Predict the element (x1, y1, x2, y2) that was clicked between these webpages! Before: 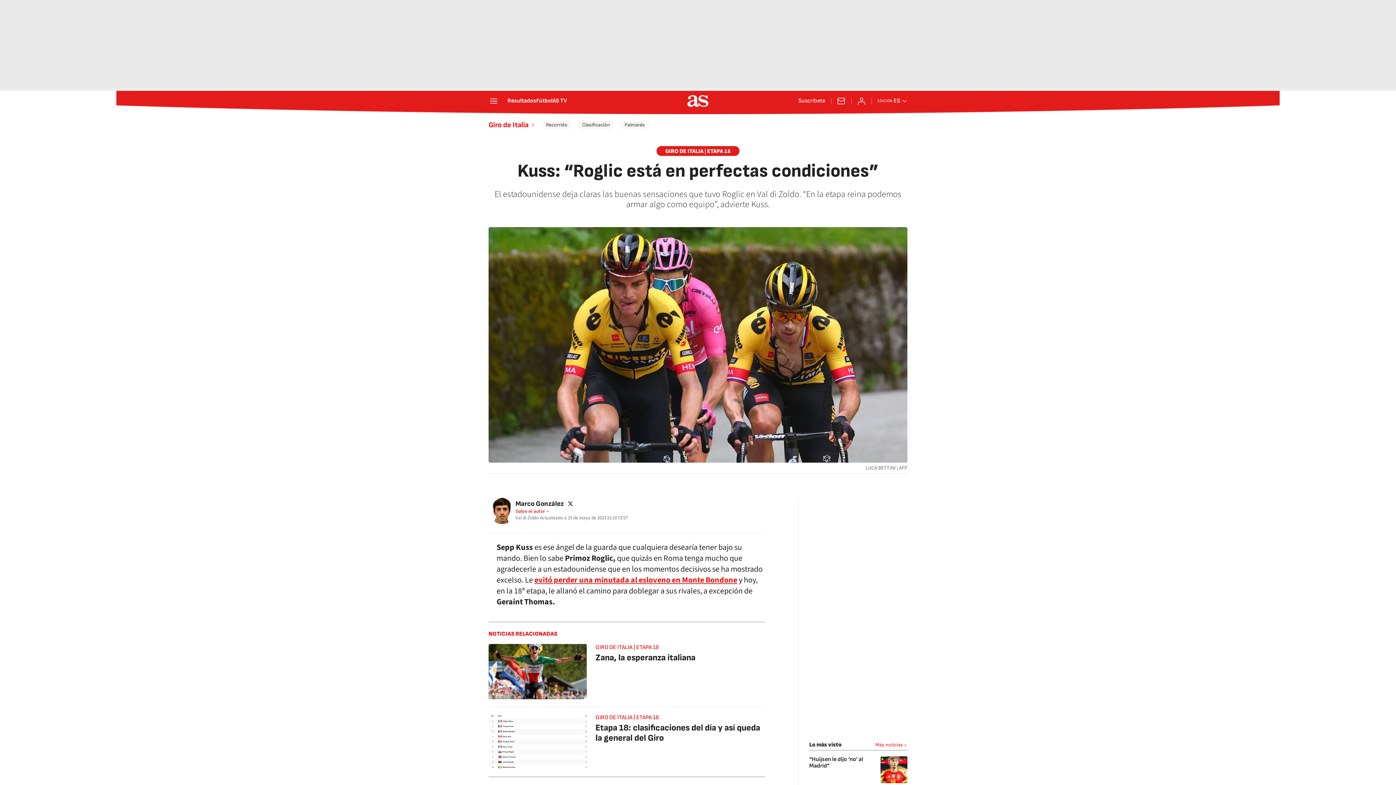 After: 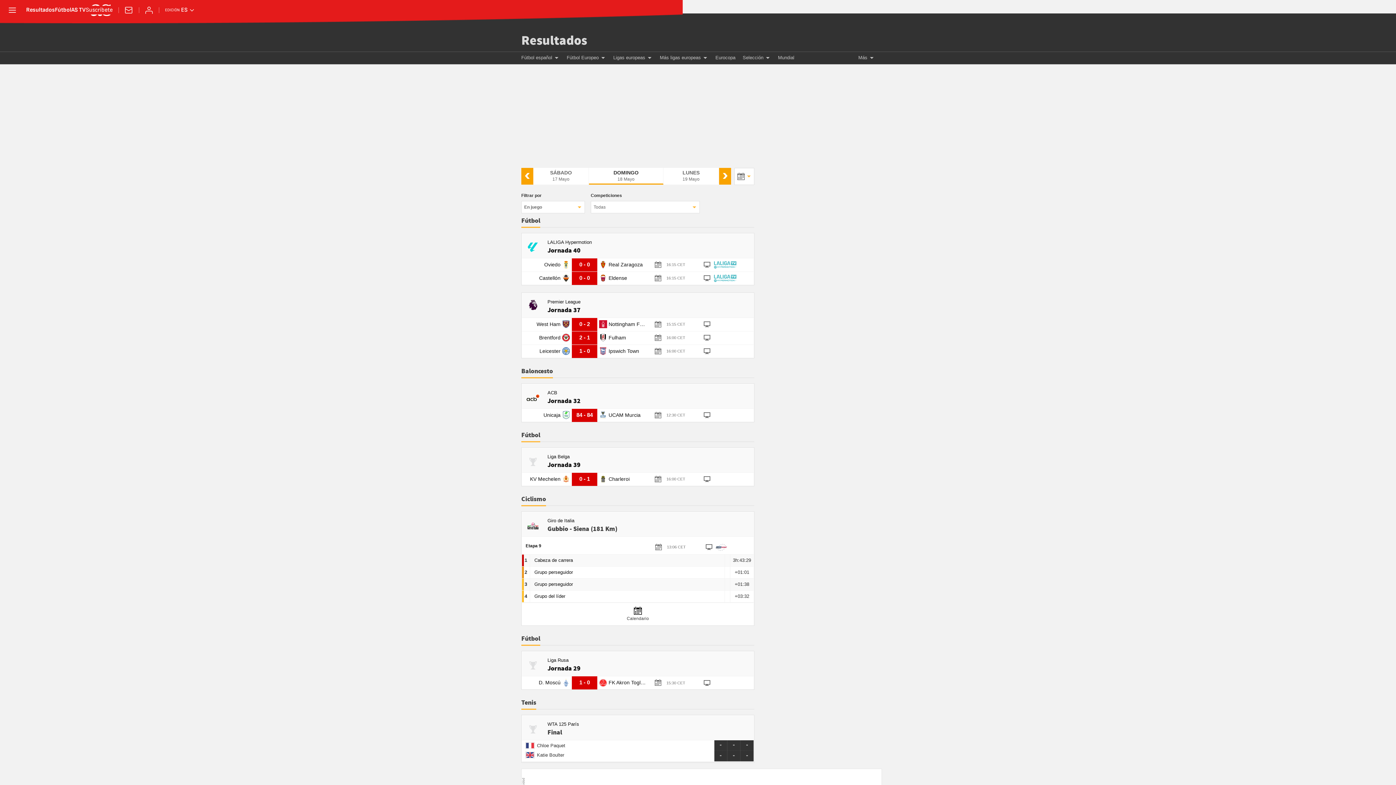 Action: bbox: (507, 98, 536, 104) label: Resultados